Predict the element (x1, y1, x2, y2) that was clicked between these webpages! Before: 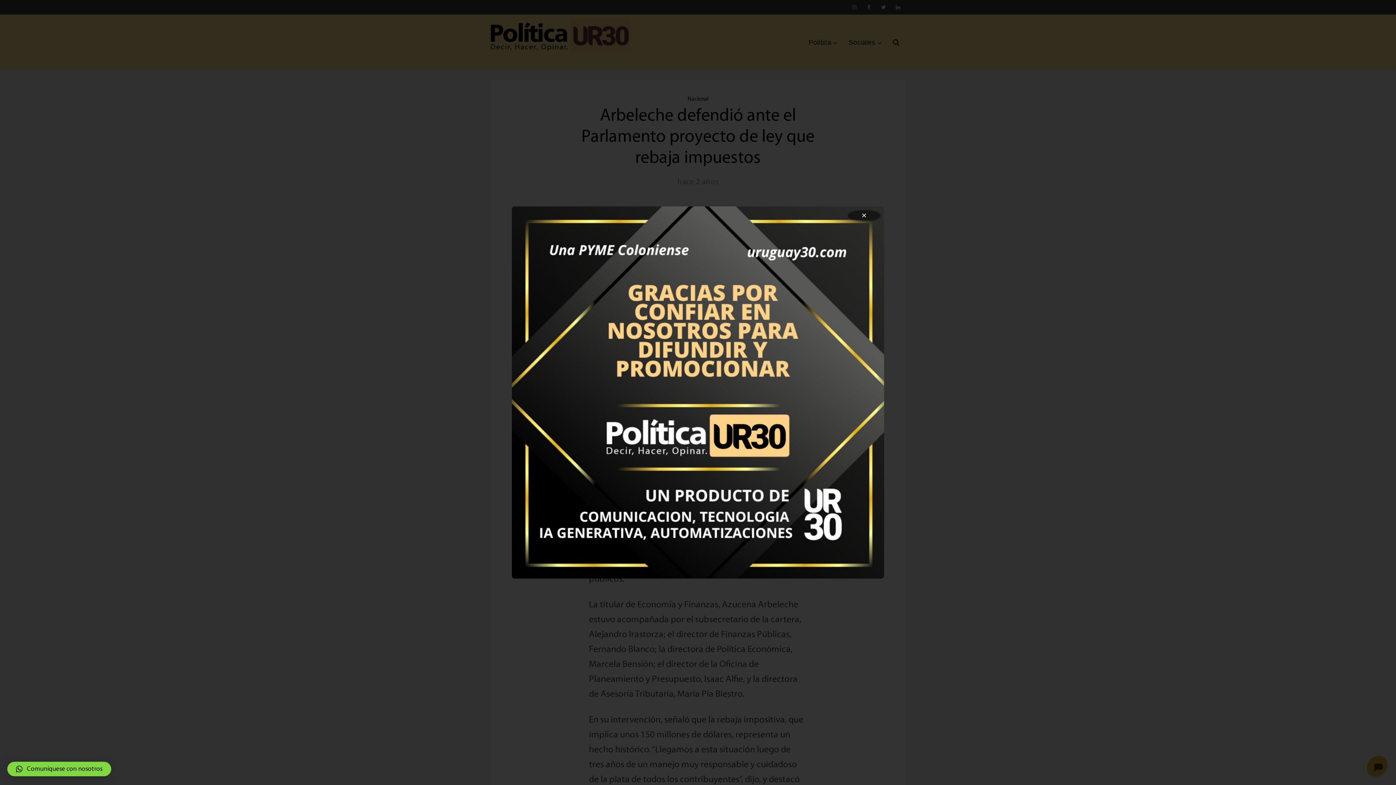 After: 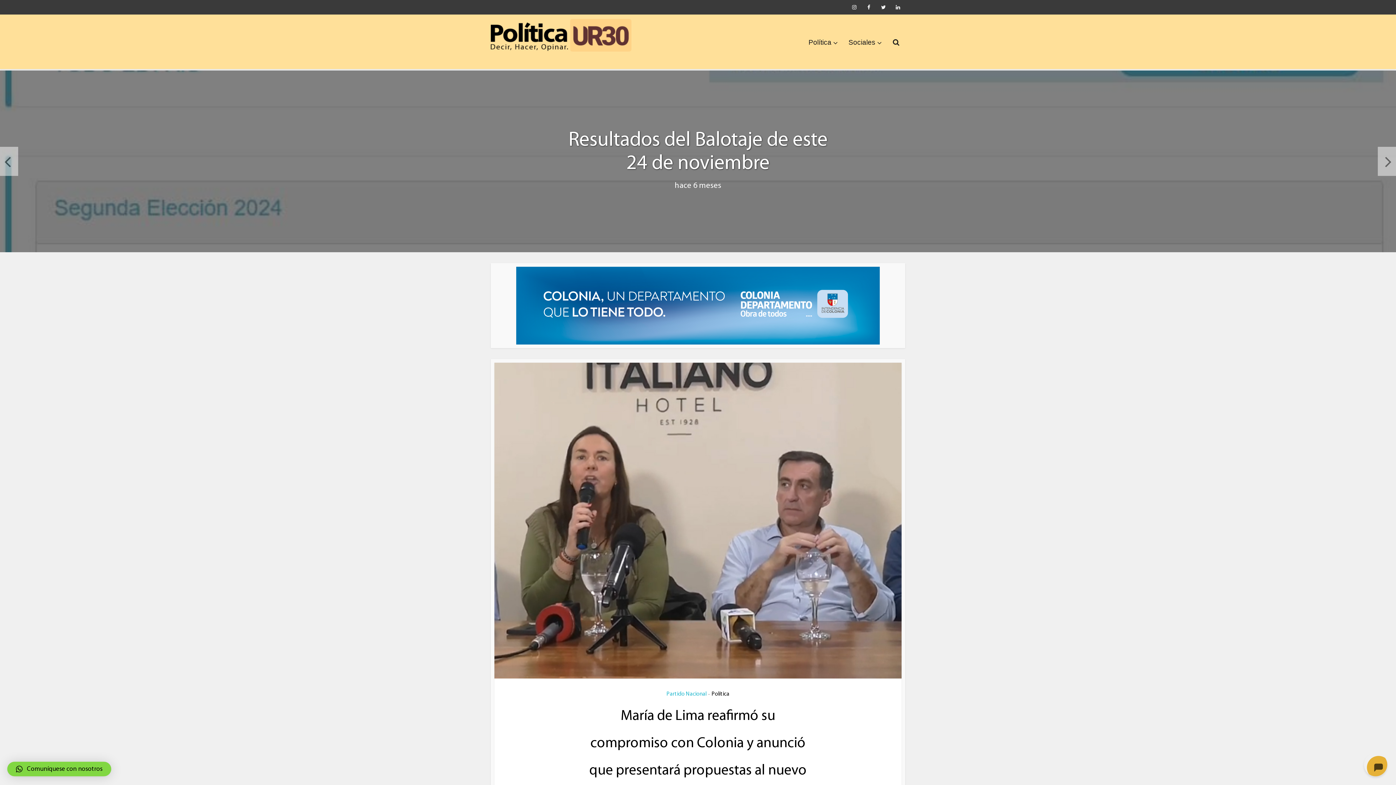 Action: bbox: (490, 18, 631, 51)